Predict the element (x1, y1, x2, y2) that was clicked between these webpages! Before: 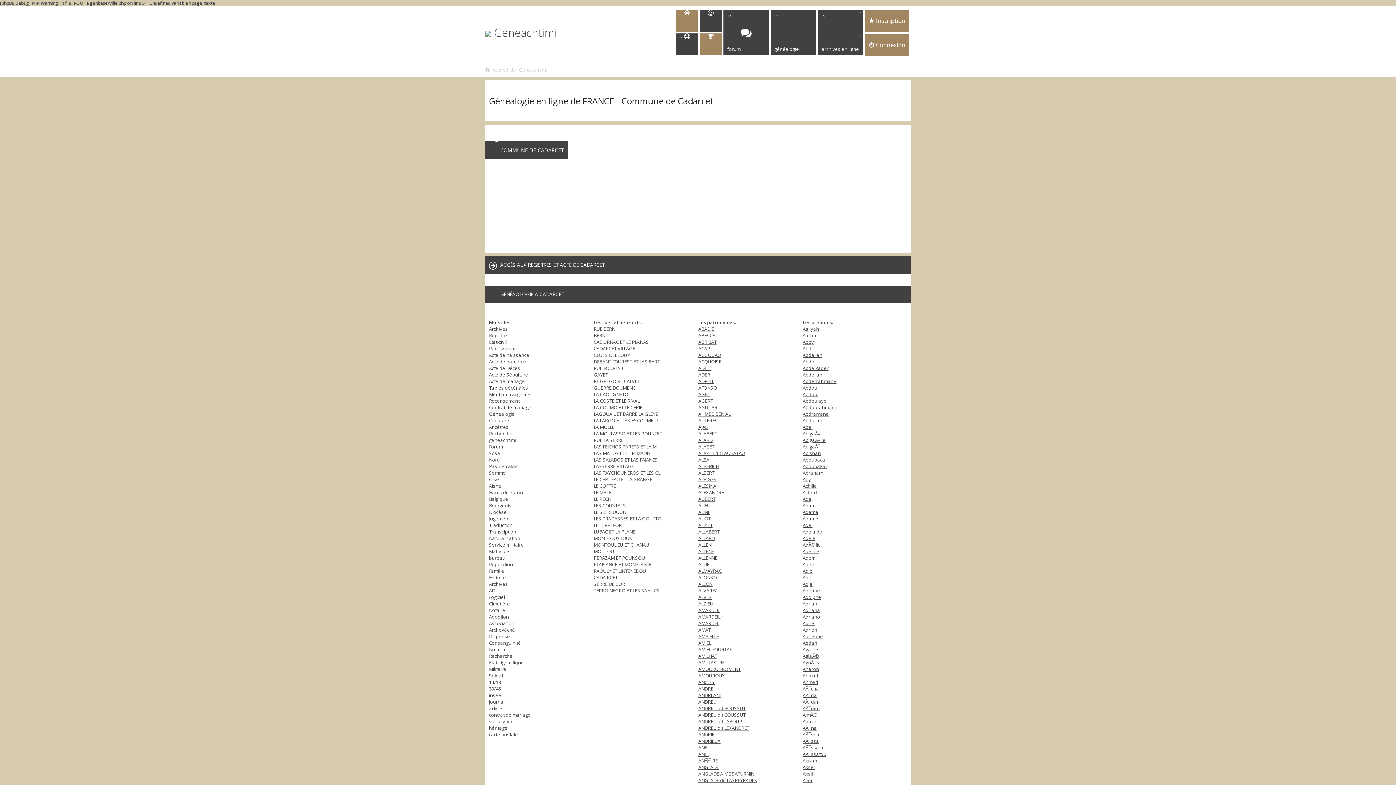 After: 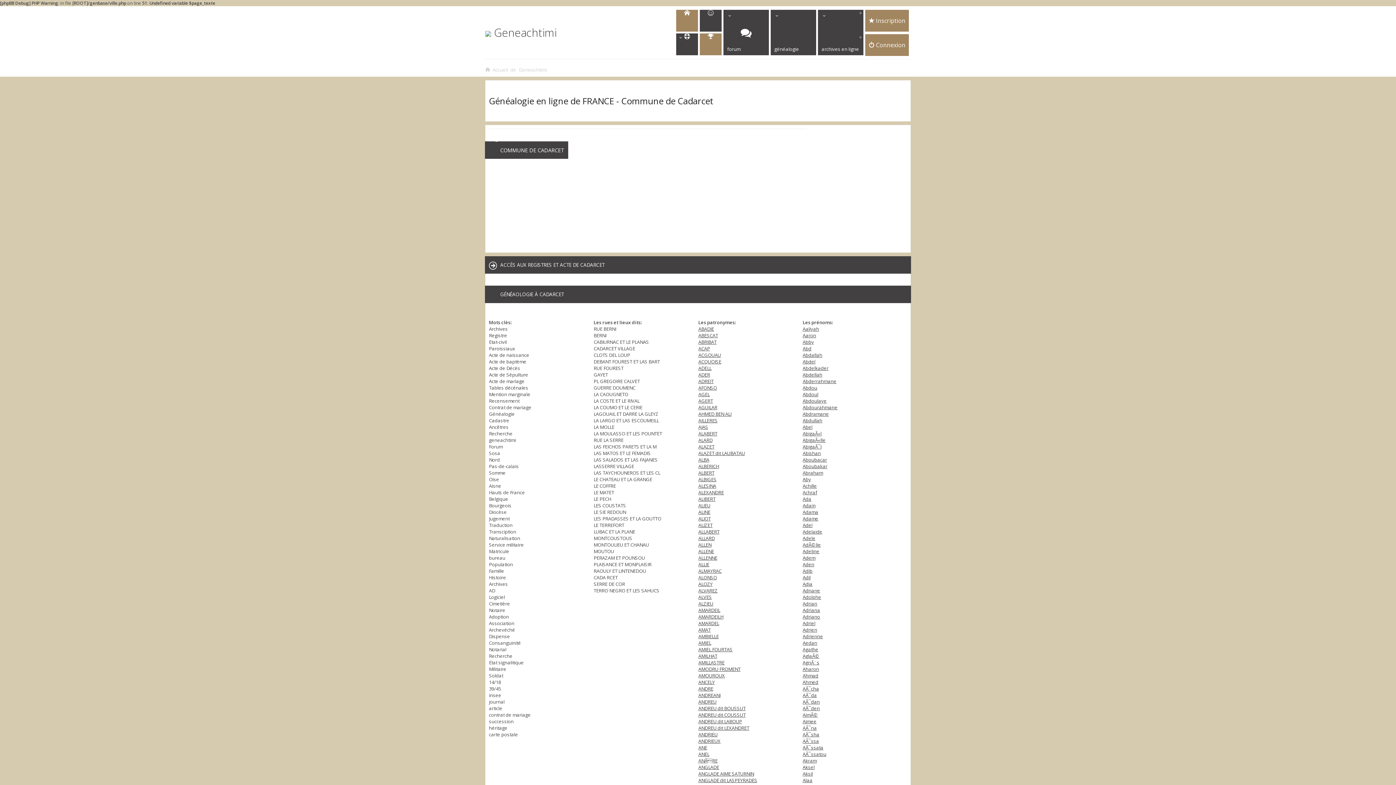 Action: label: AÃ¯na bbox: (802, 725, 817, 731)